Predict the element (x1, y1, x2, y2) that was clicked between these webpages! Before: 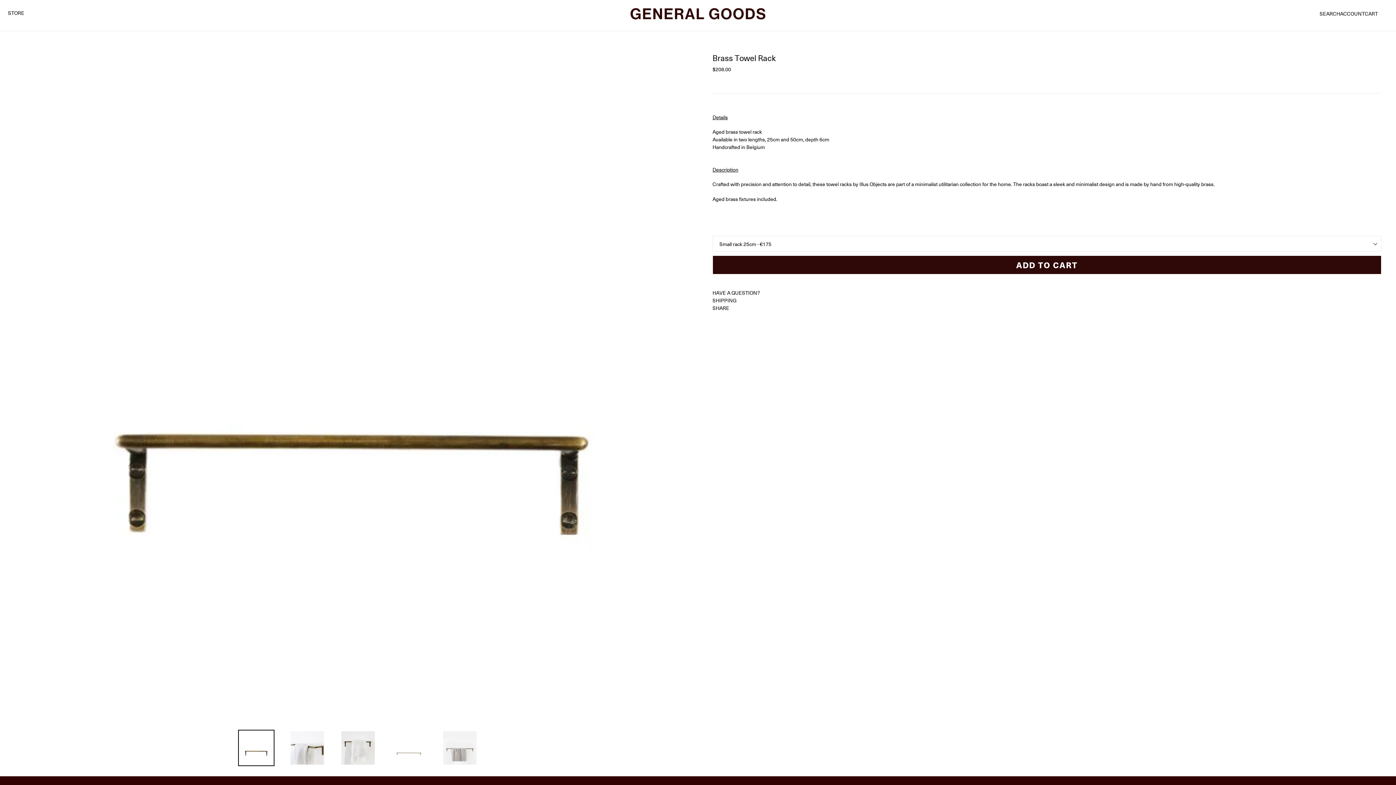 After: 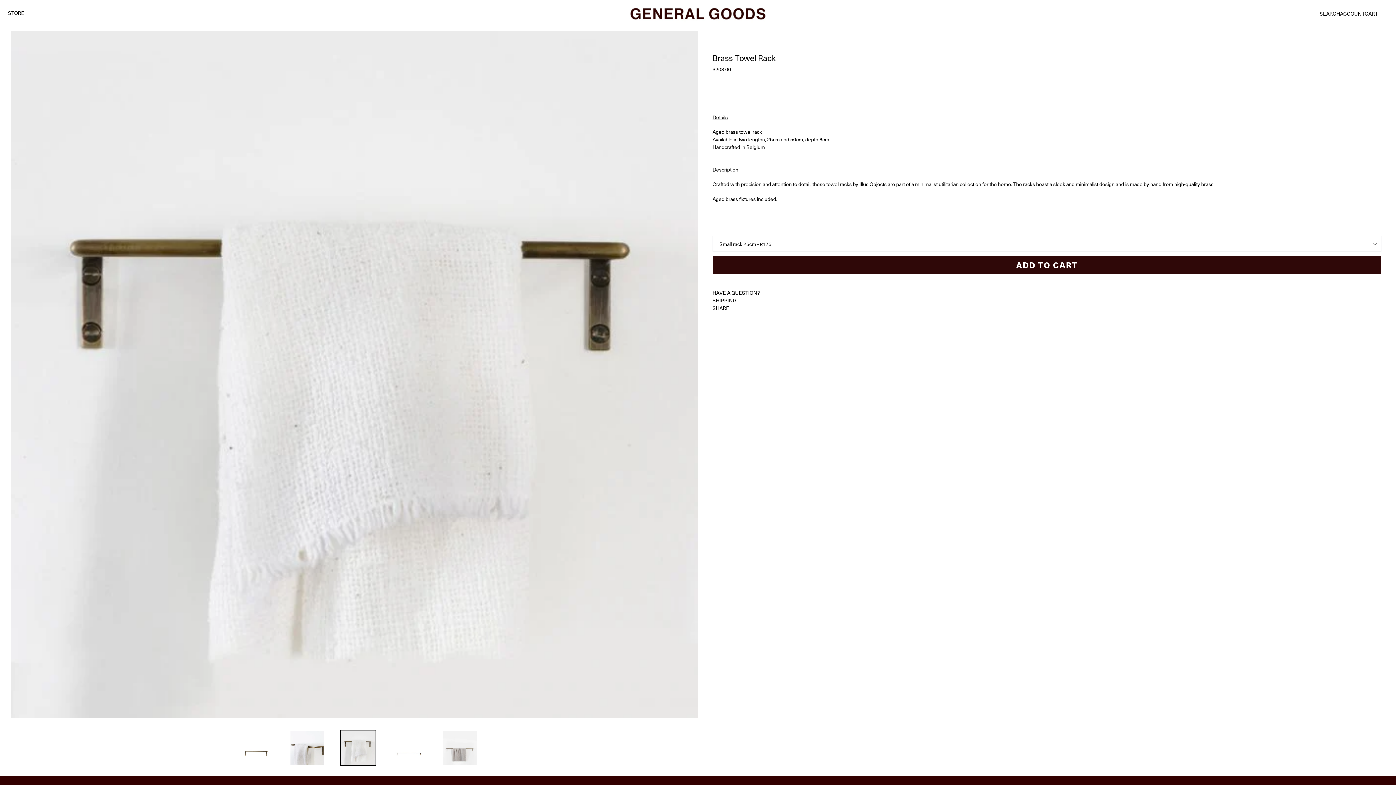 Action: bbox: (340, 730, 380, 766)